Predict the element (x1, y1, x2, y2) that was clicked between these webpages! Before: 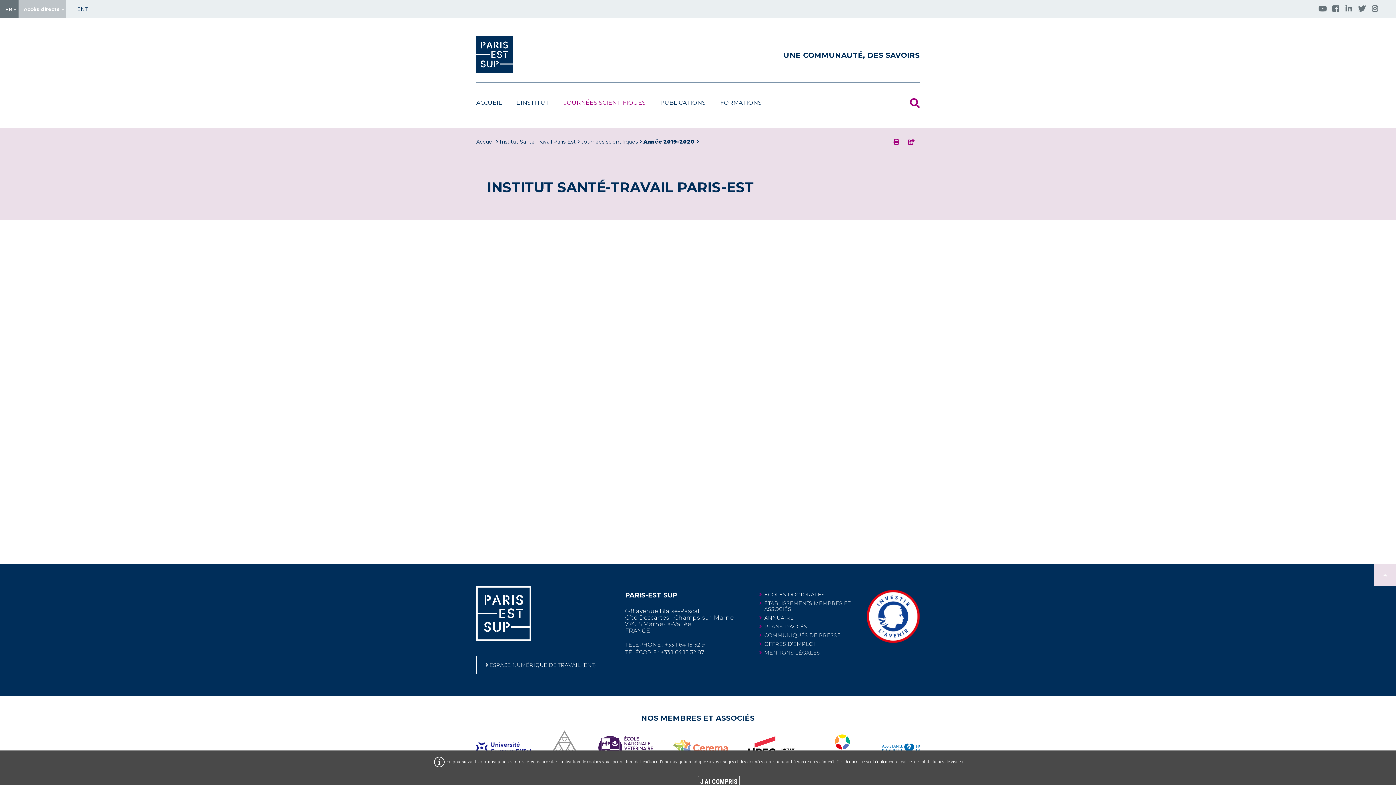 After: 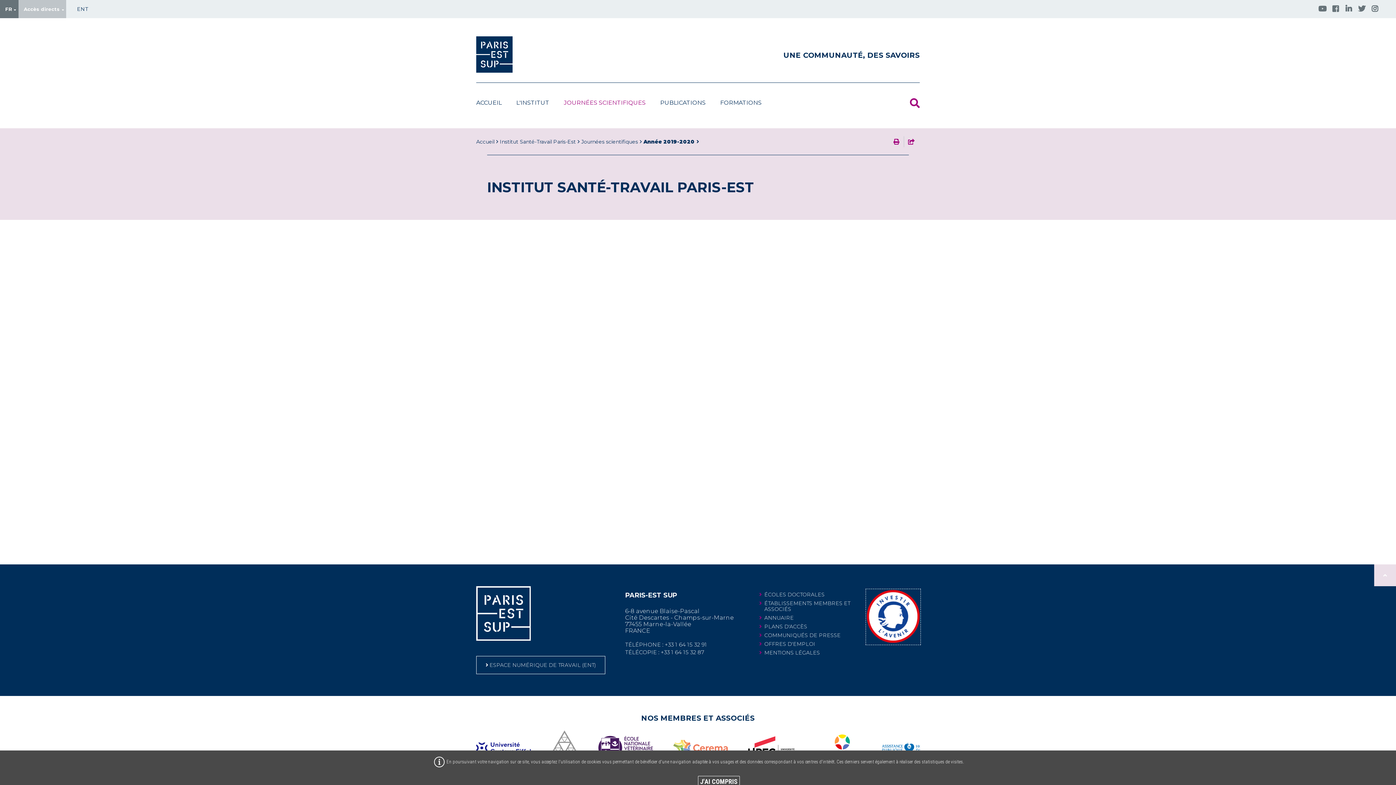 Action: label: Communauté porteuse de projets labellisés au Programme d'Investissements d'Avenir (Nouvelle fenêtre) bbox: (866, 639, 920, 644)